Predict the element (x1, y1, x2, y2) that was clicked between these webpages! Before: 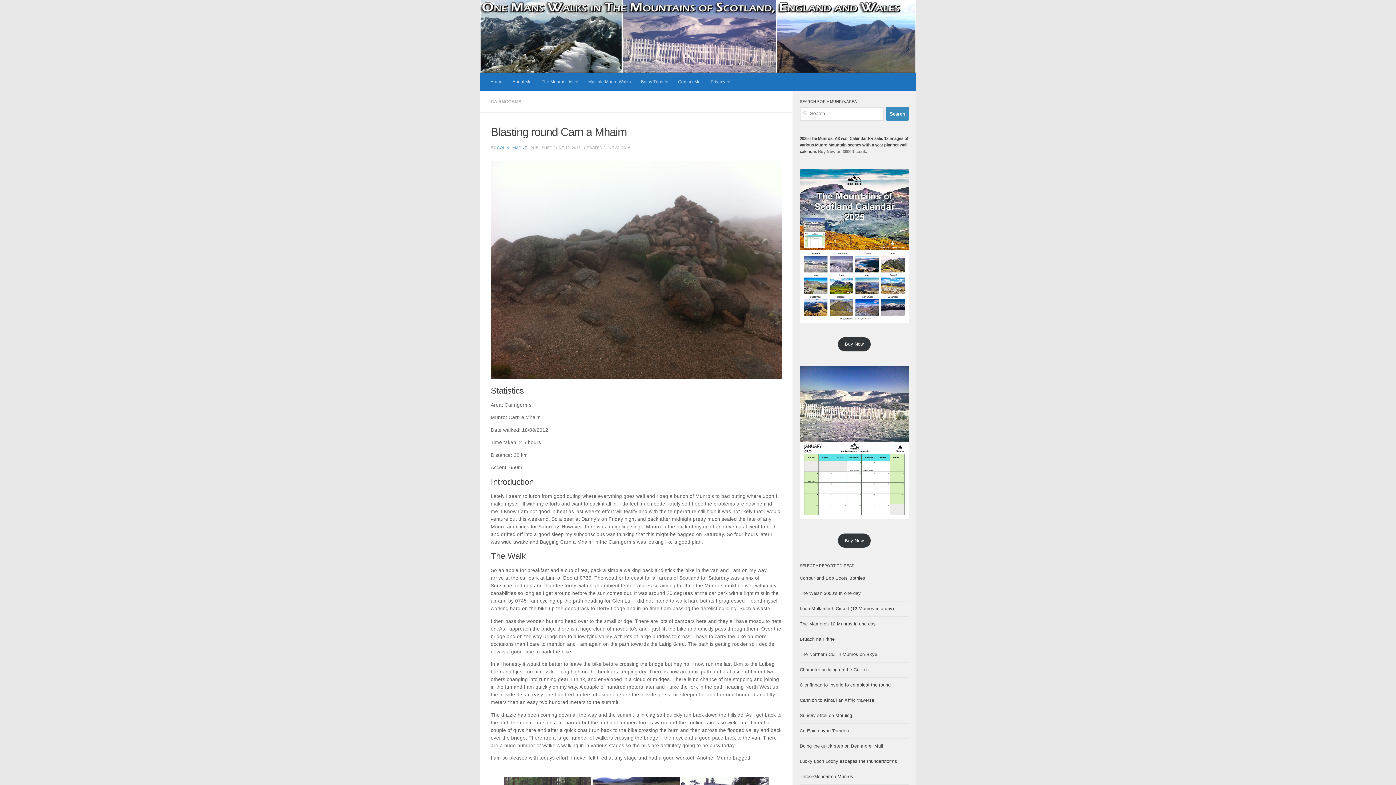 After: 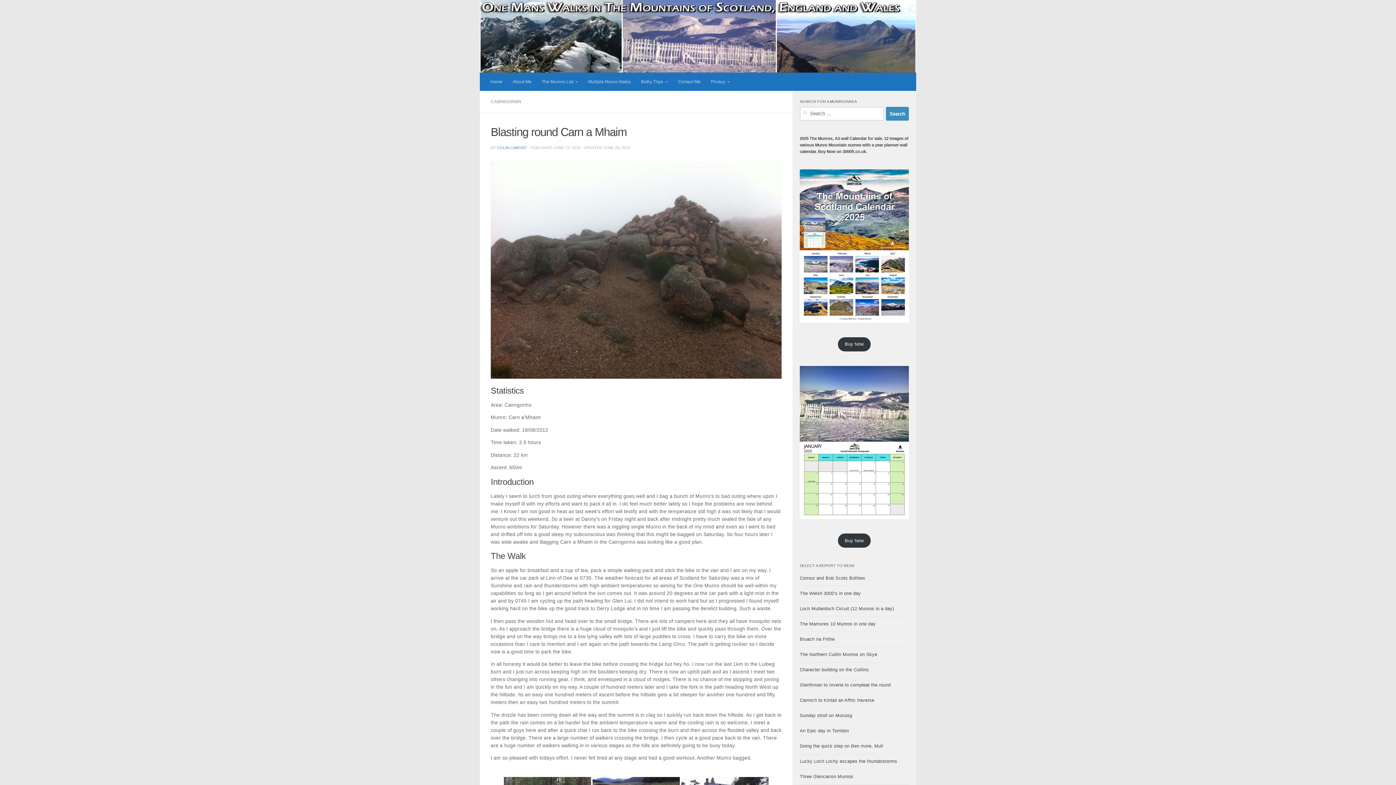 Action: label: Buy Now on 3000ft.co.uk bbox: (818, 149, 866, 153)